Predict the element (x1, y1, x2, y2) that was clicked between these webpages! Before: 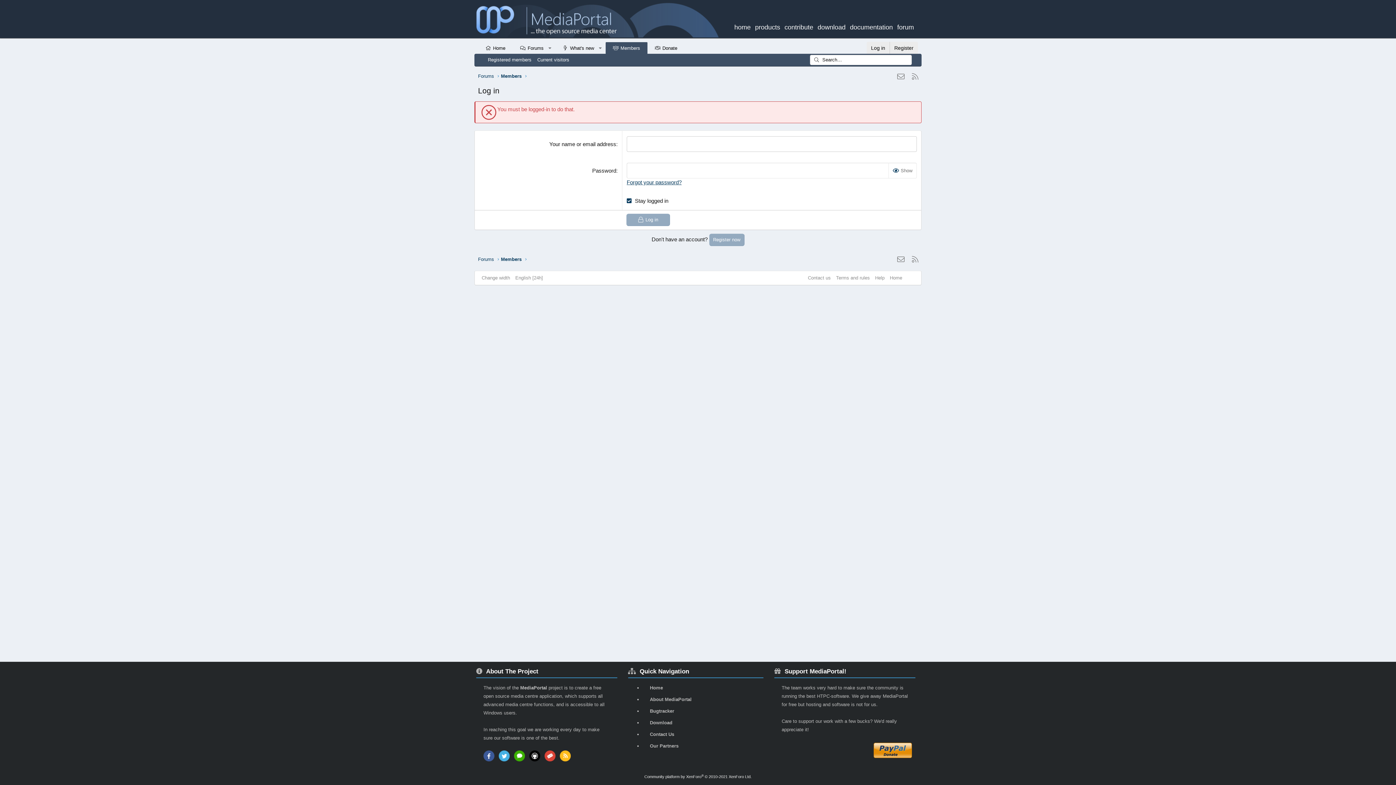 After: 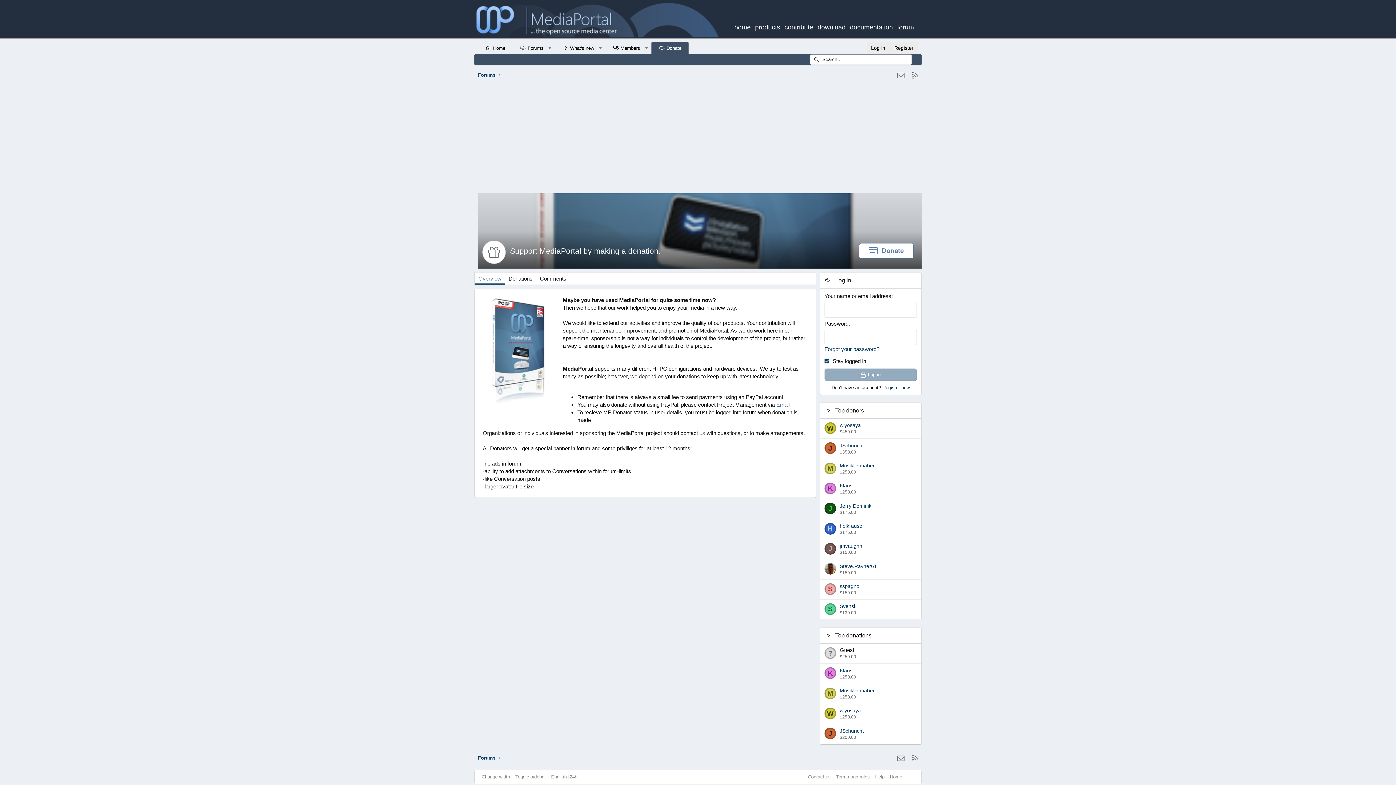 Action: bbox: (647, 42, 684, 53) label: Donate